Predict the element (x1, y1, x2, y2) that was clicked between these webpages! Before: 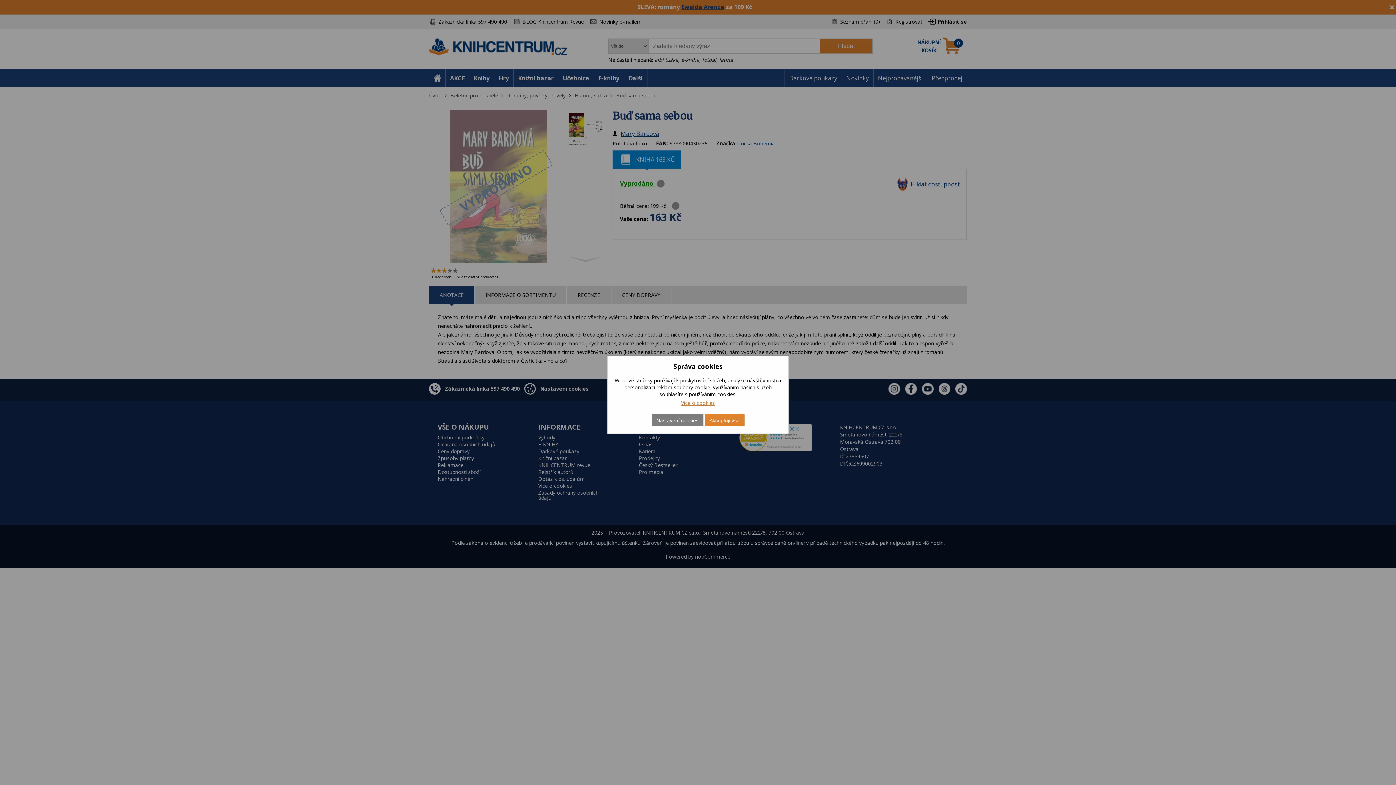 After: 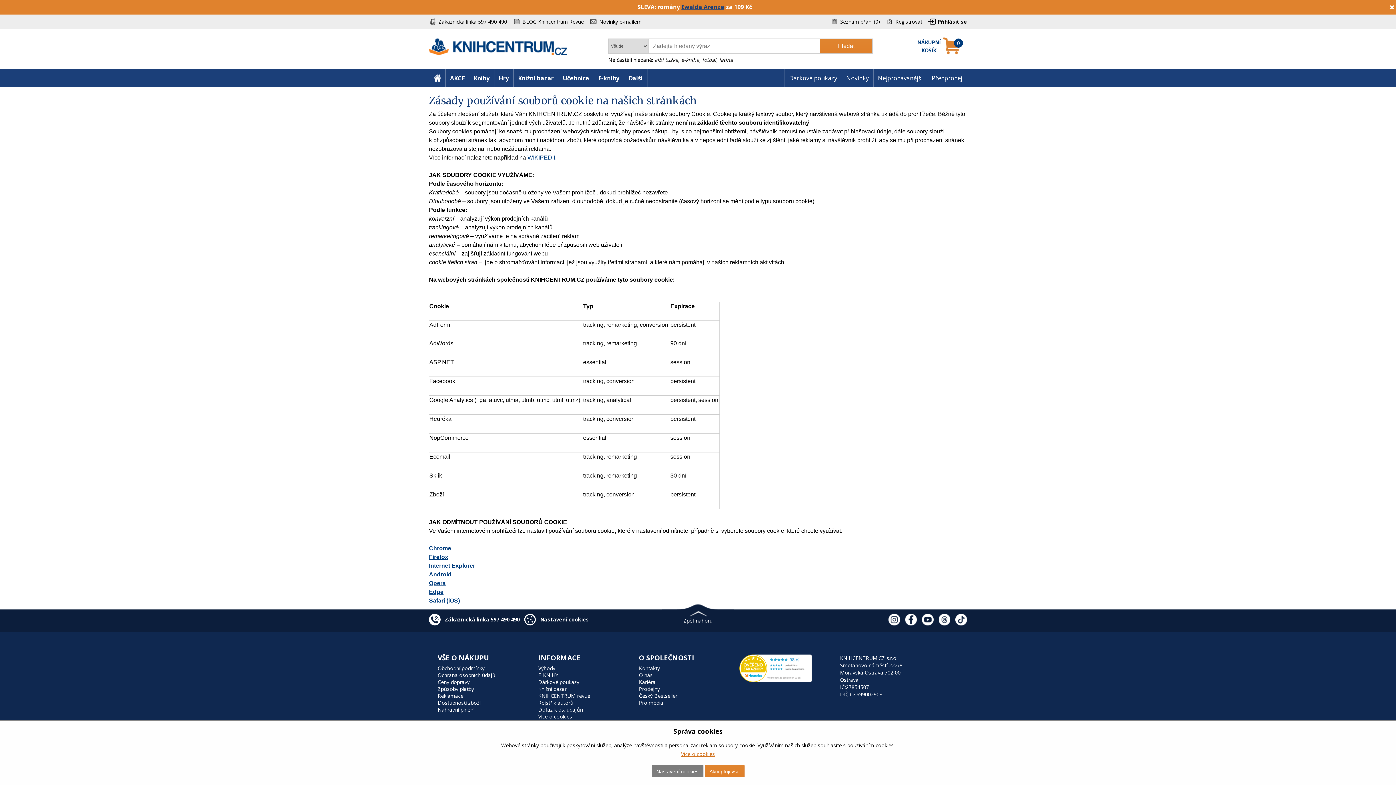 Action: label: Více o cookies bbox: (681, 399, 715, 406)